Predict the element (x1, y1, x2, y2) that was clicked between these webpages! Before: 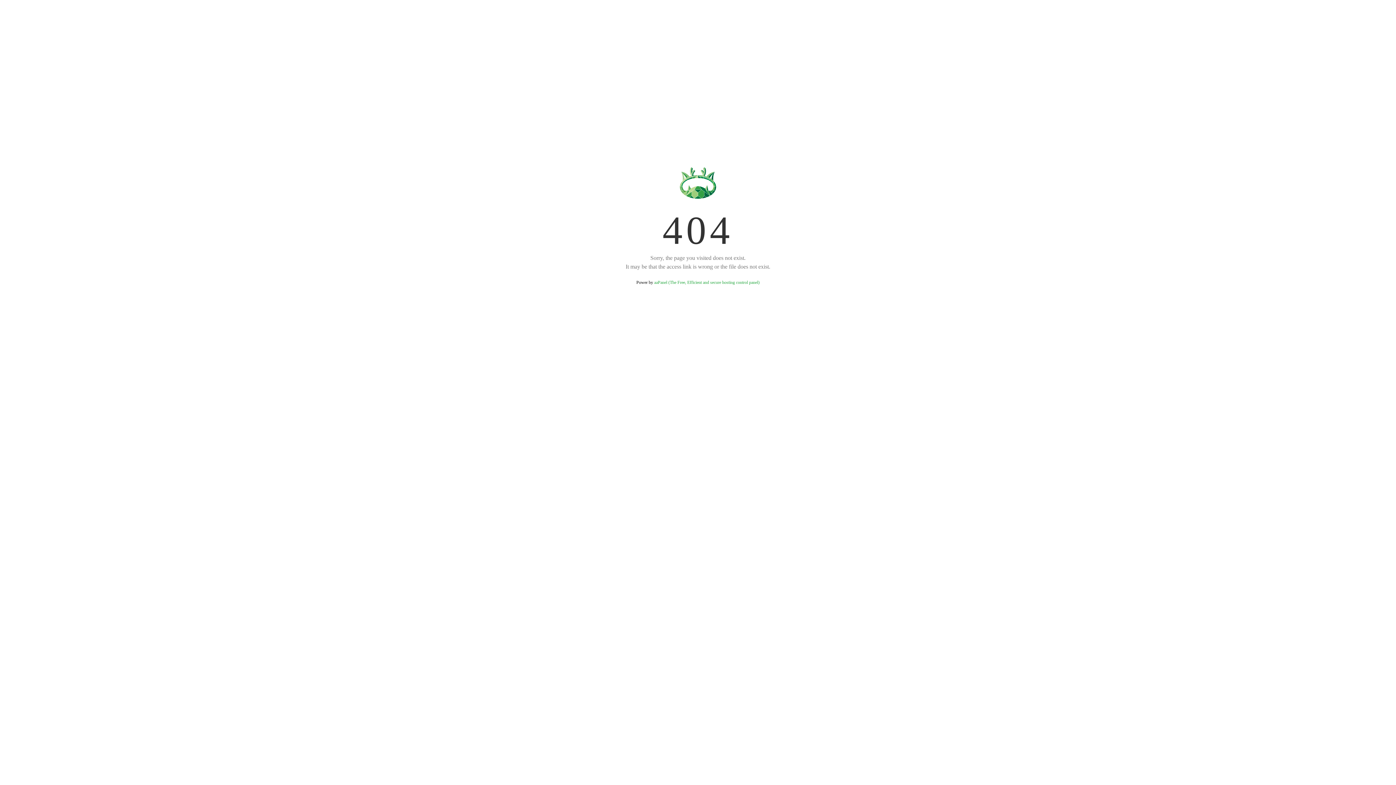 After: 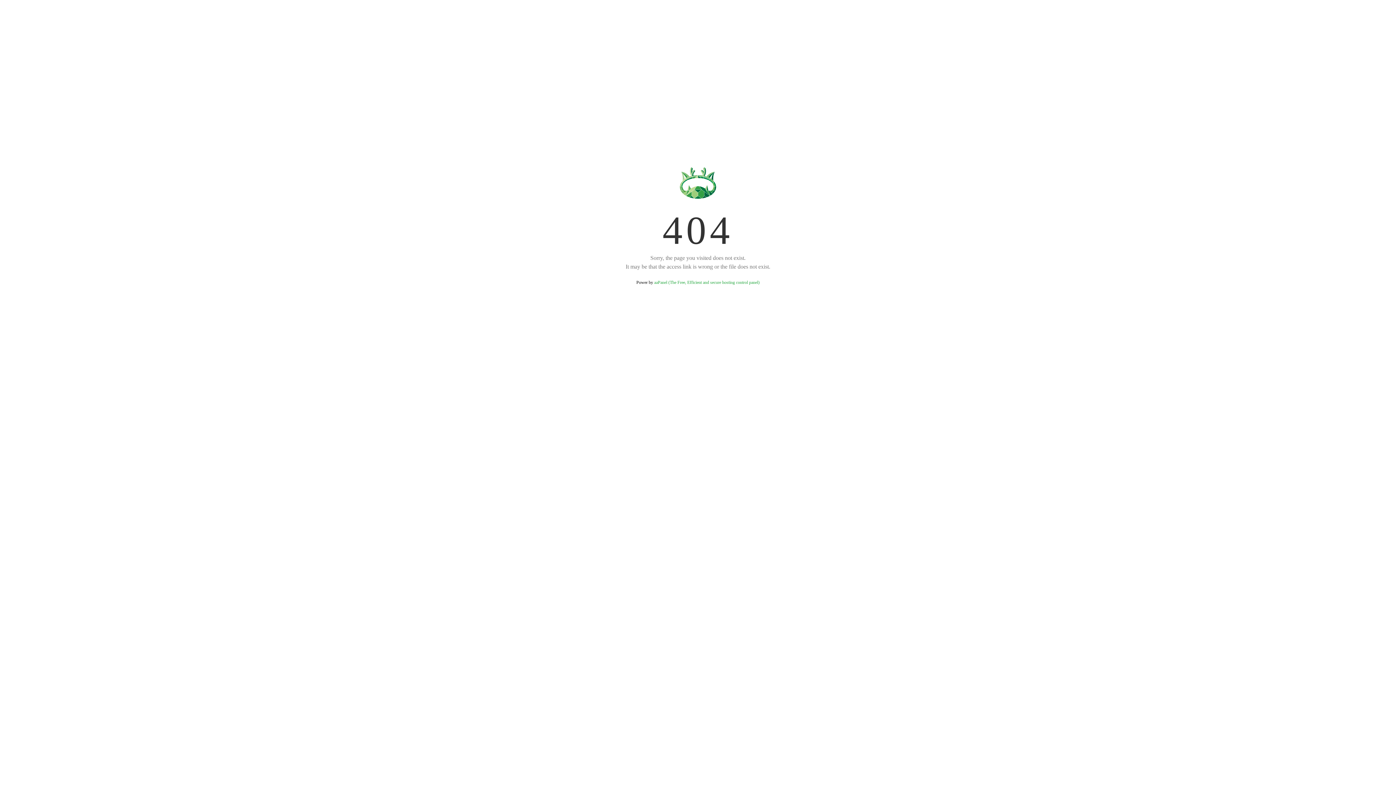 Action: label: aaPanel (The Free, Efficient and secure hosting control panel) bbox: (654, 280, 759, 285)